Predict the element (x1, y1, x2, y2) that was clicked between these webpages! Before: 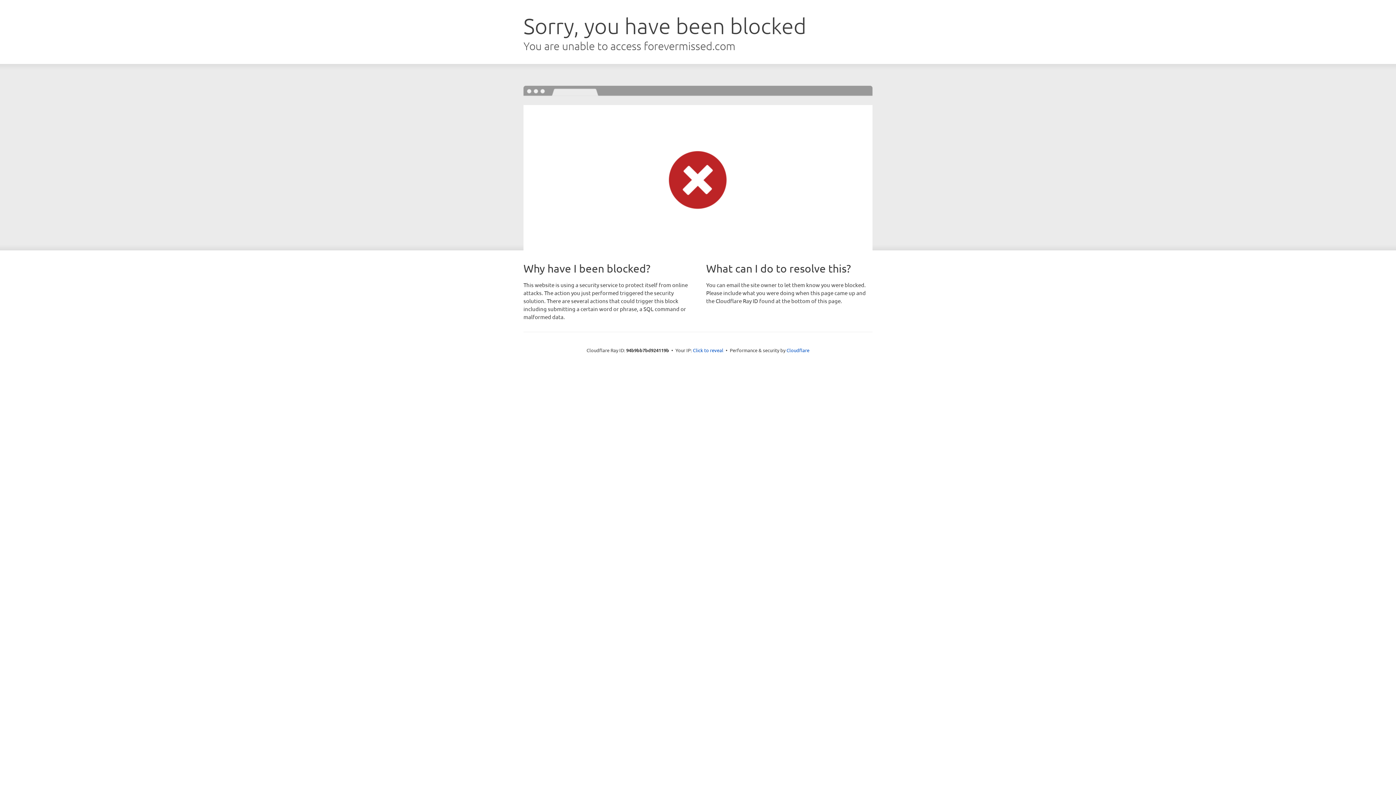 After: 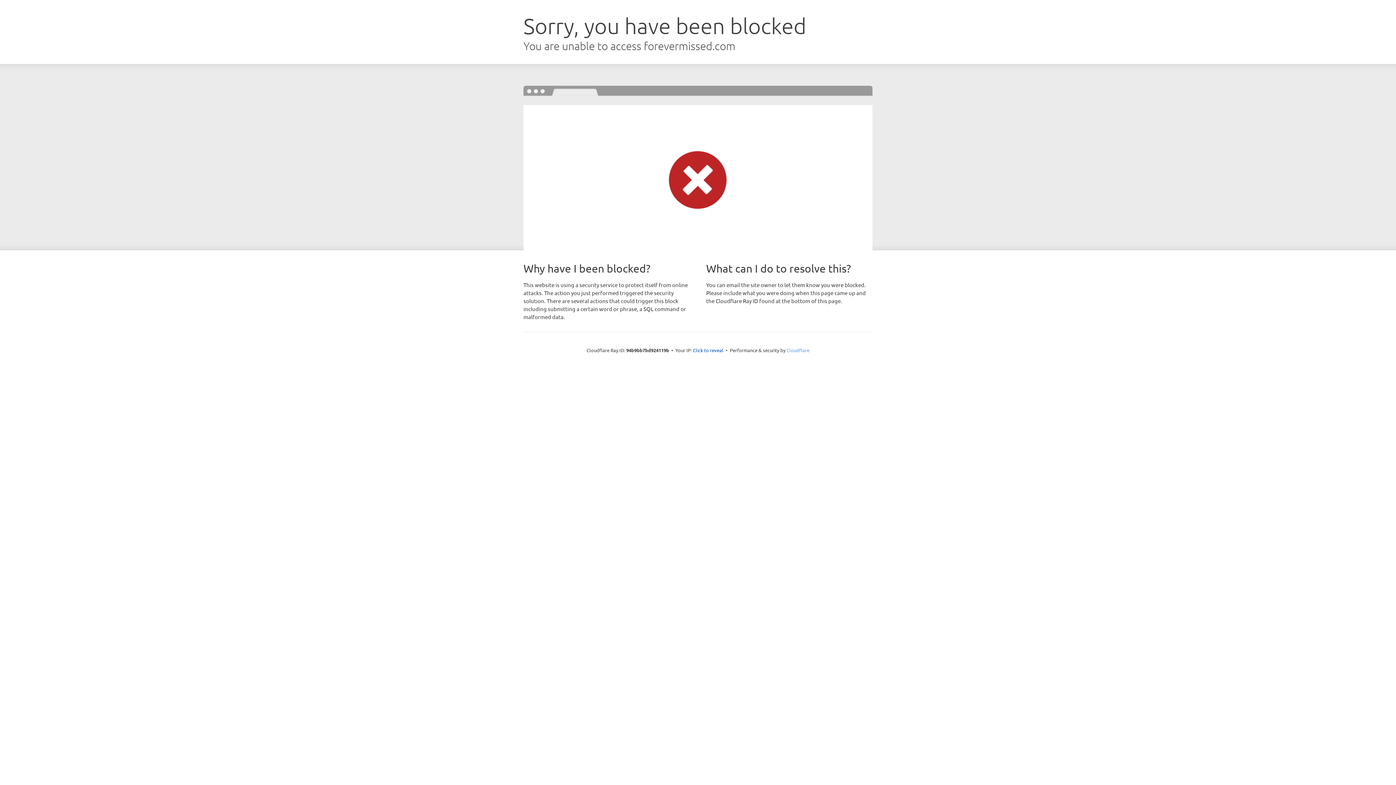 Action: bbox: (786, 347, 809, 353) label: Cloudflare